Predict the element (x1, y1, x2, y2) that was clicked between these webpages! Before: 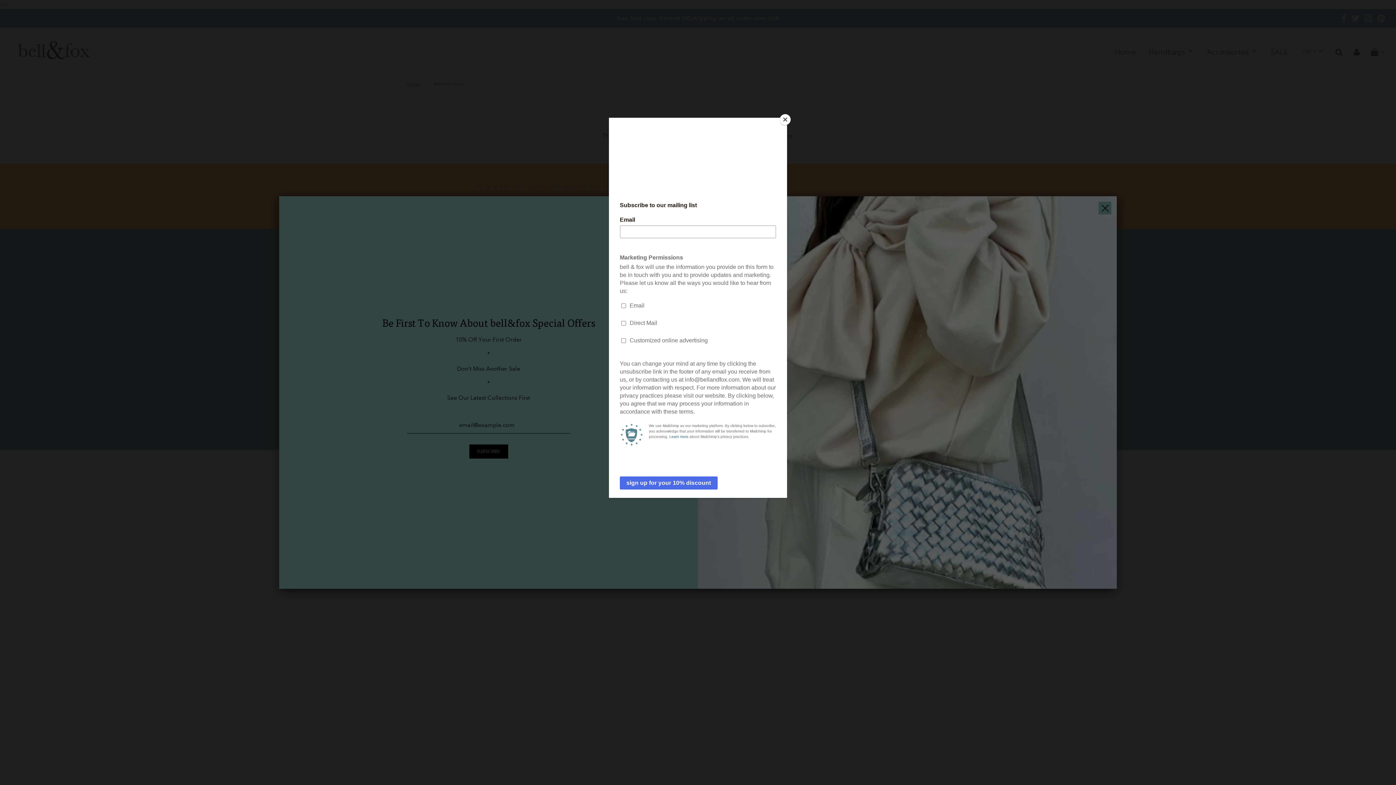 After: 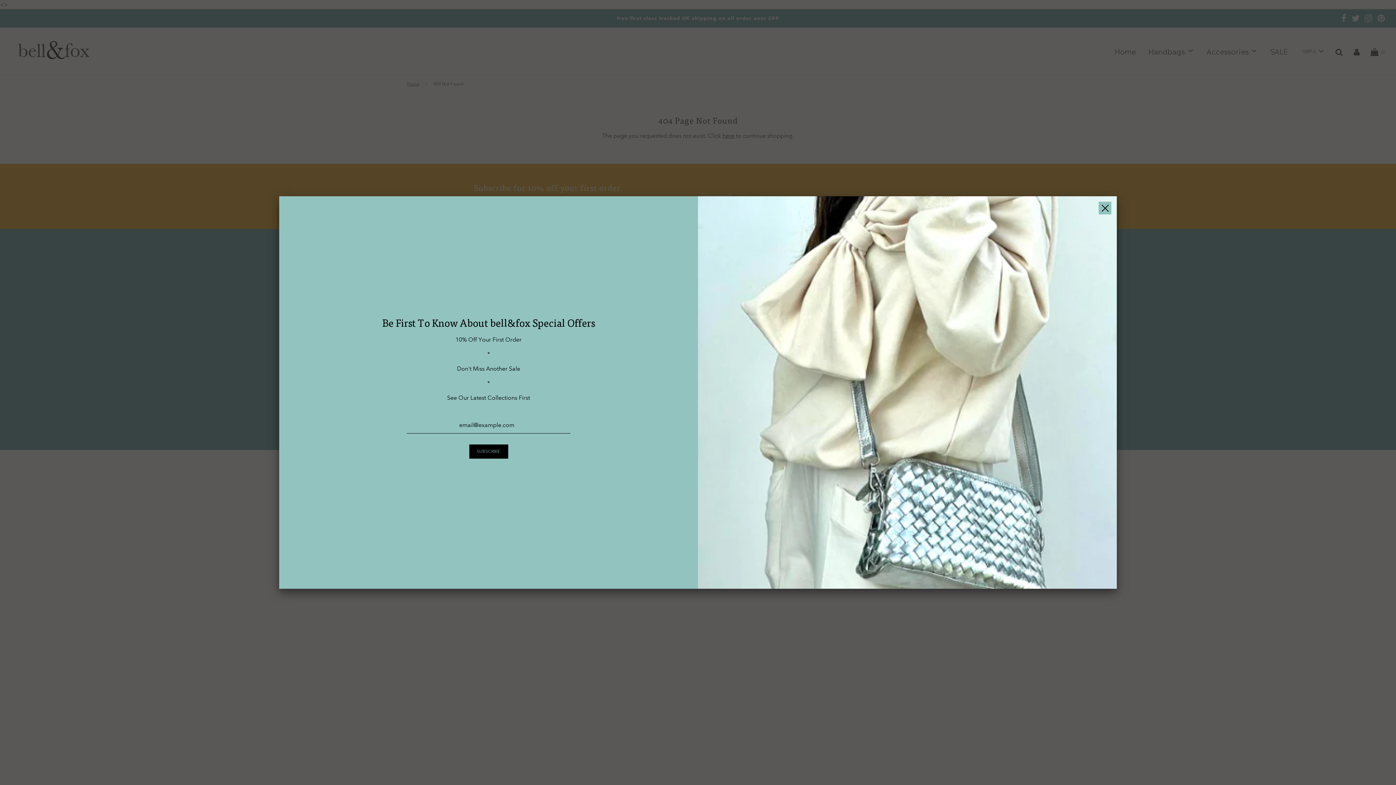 Action: bbox: (780, 114, 790, 125) label: Close